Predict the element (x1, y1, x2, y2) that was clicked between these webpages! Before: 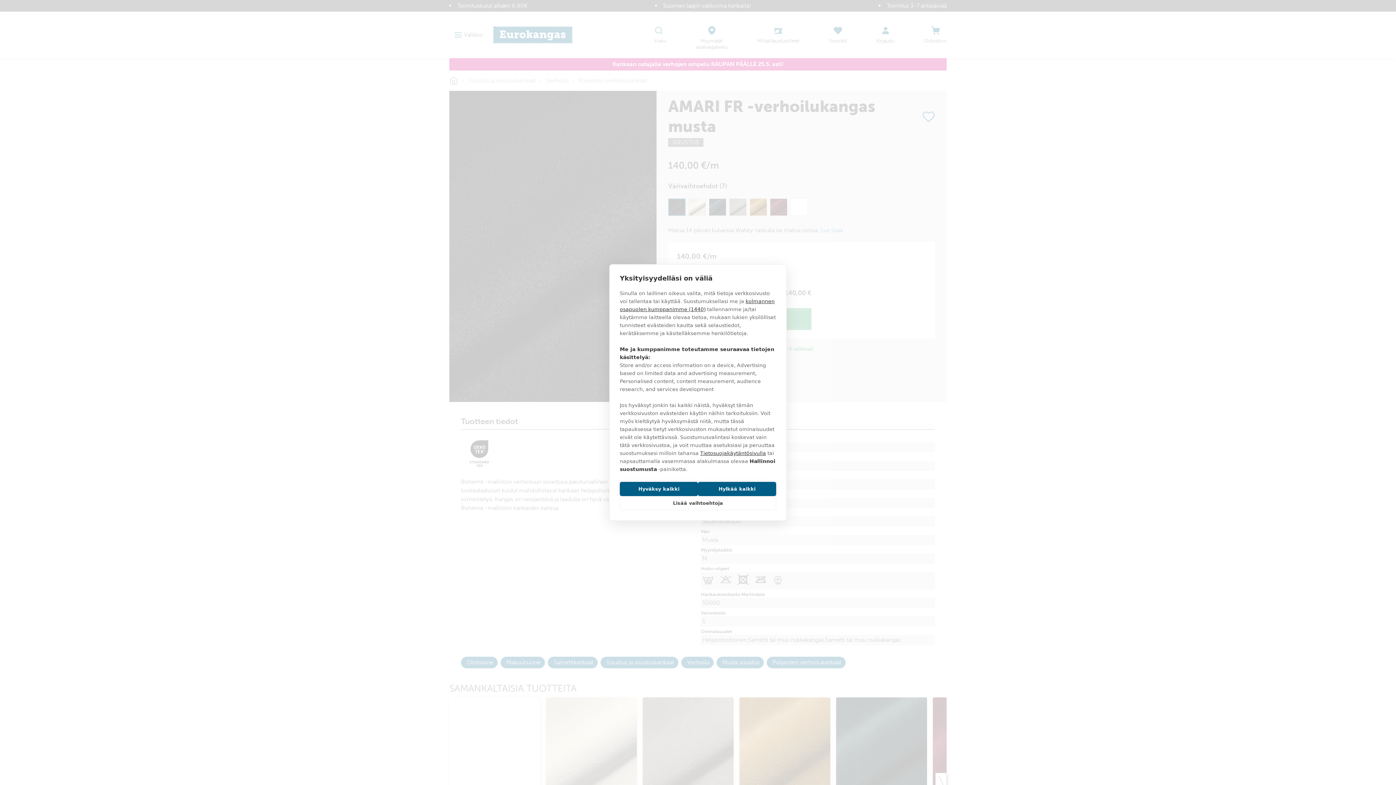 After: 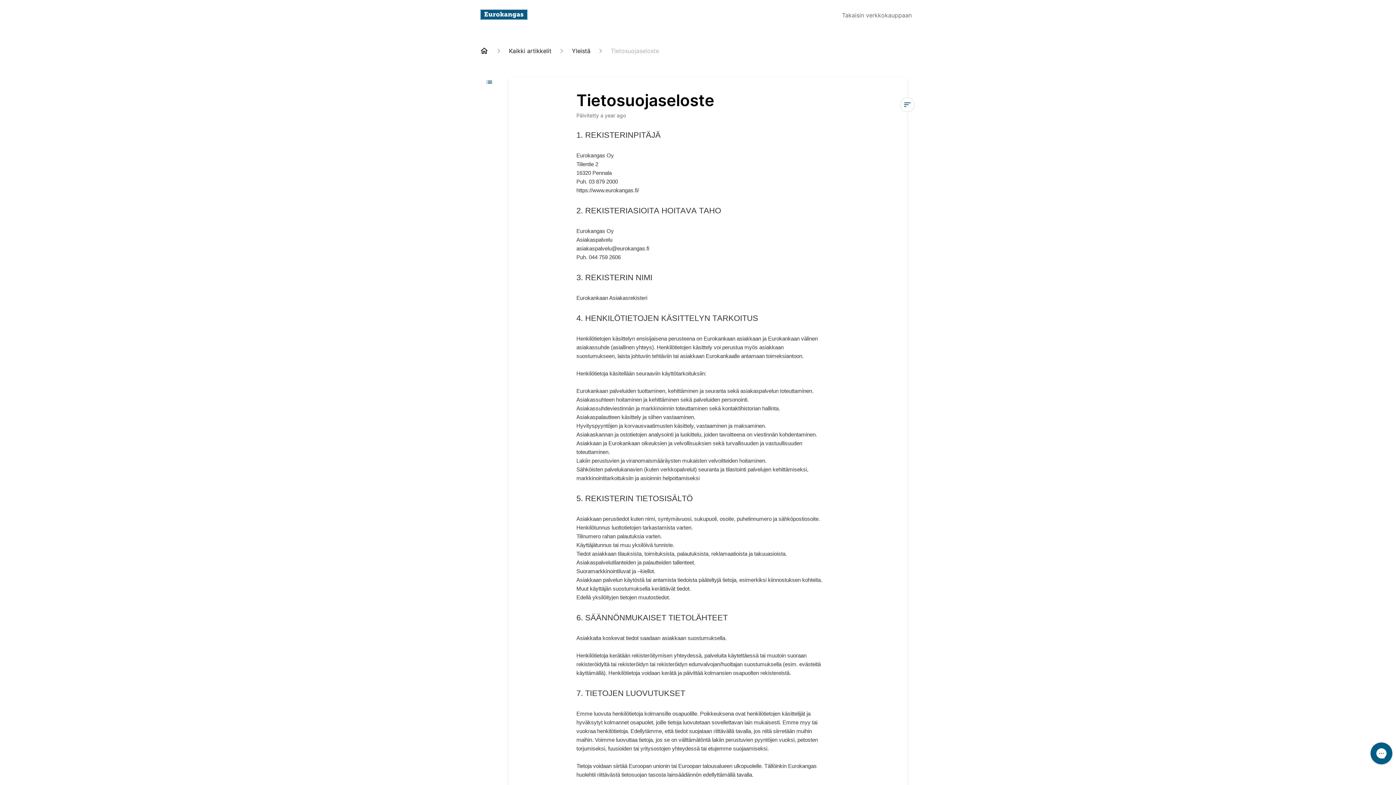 Action: label: Tietosuojakäytäntösivulla bbox: (700, 450, 766, 456)